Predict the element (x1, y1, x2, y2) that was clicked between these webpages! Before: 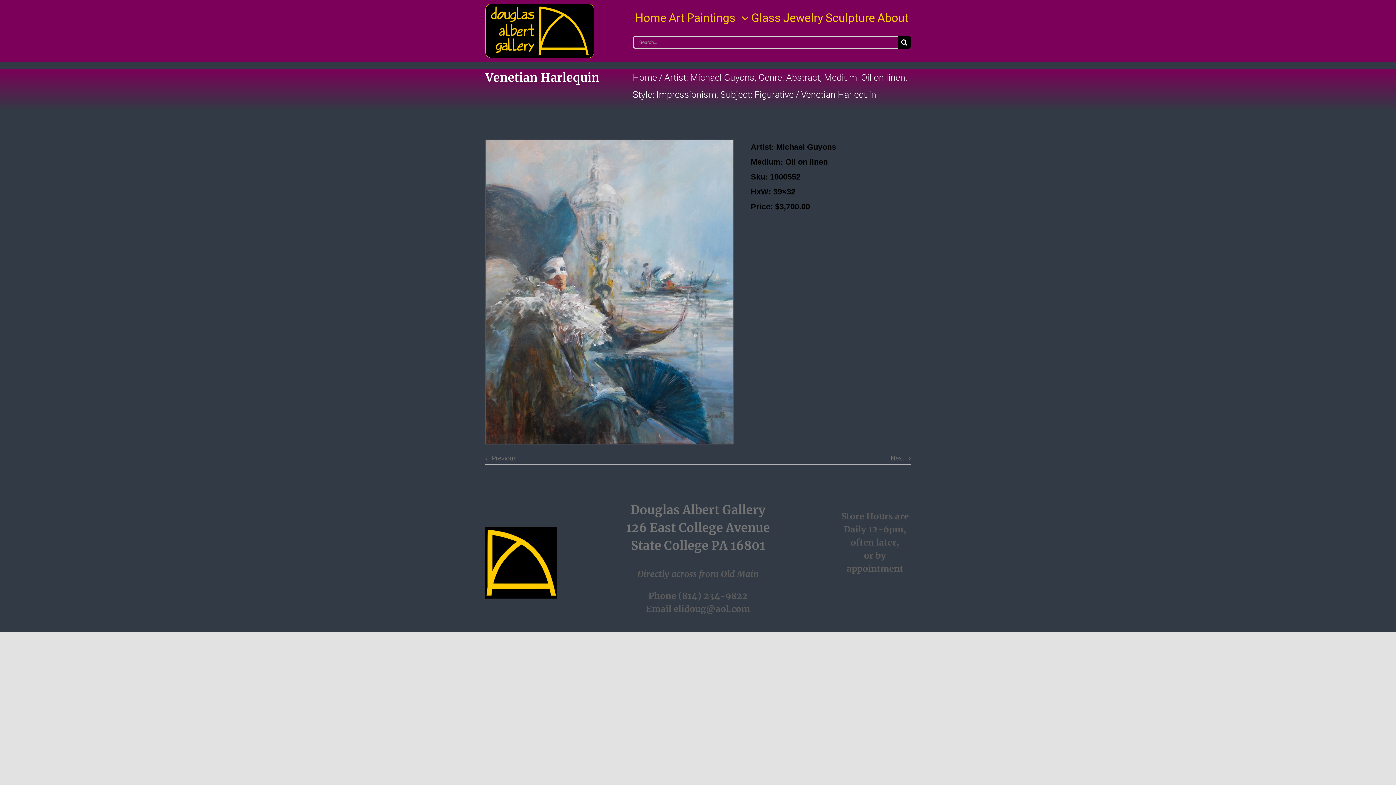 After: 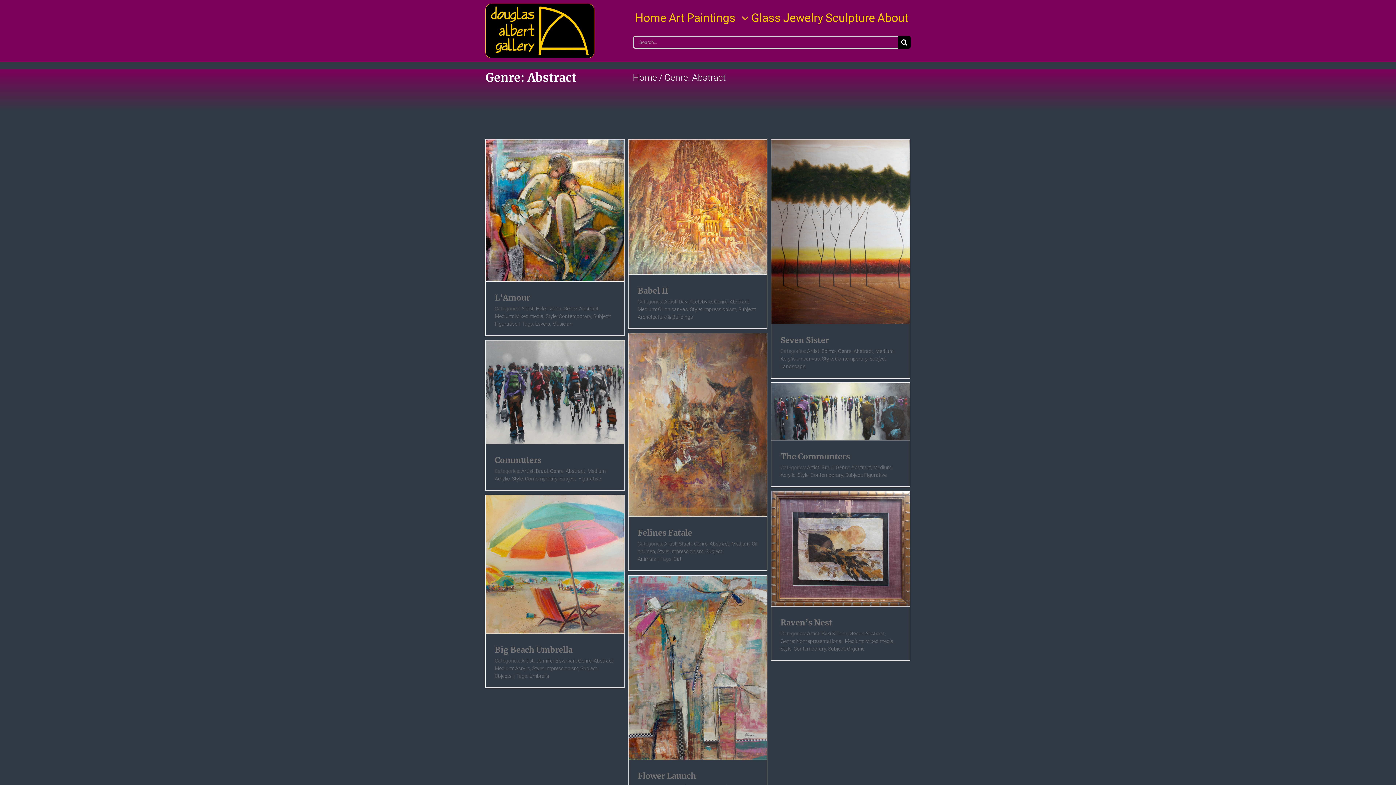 Action: label: Genre: Abstract bbox: (758, 72, 820, 82)